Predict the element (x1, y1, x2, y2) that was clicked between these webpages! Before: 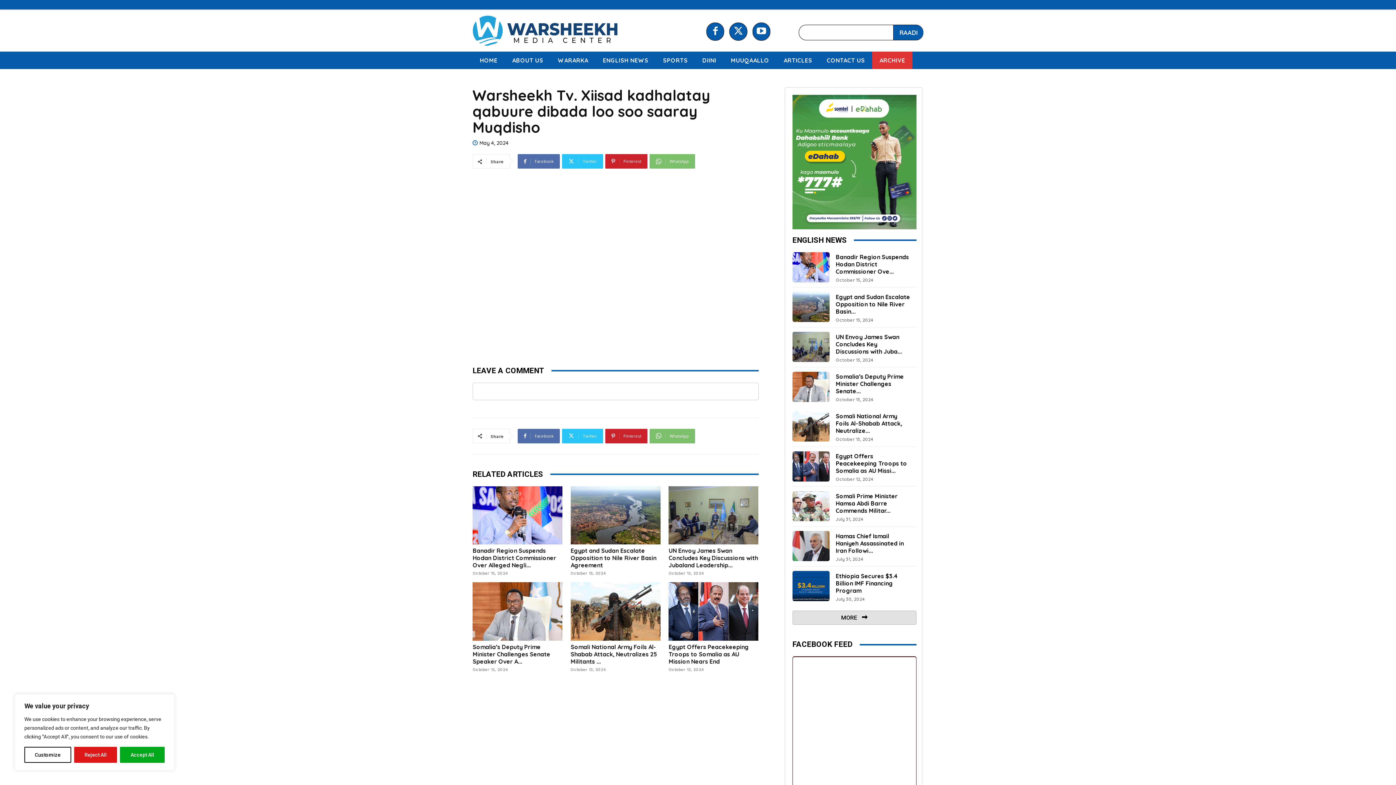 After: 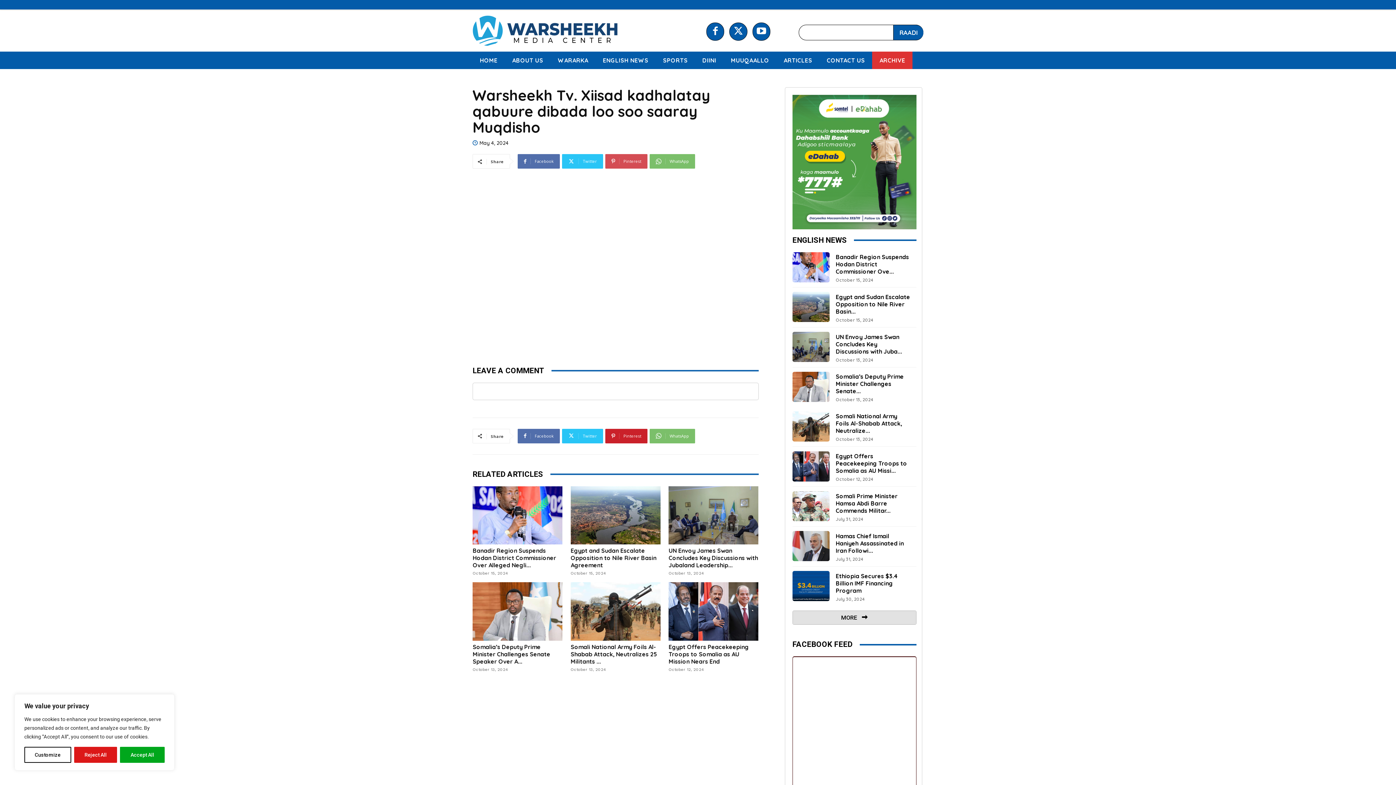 Action: bbox: (605, 154, 647, 168) label: Pinterest